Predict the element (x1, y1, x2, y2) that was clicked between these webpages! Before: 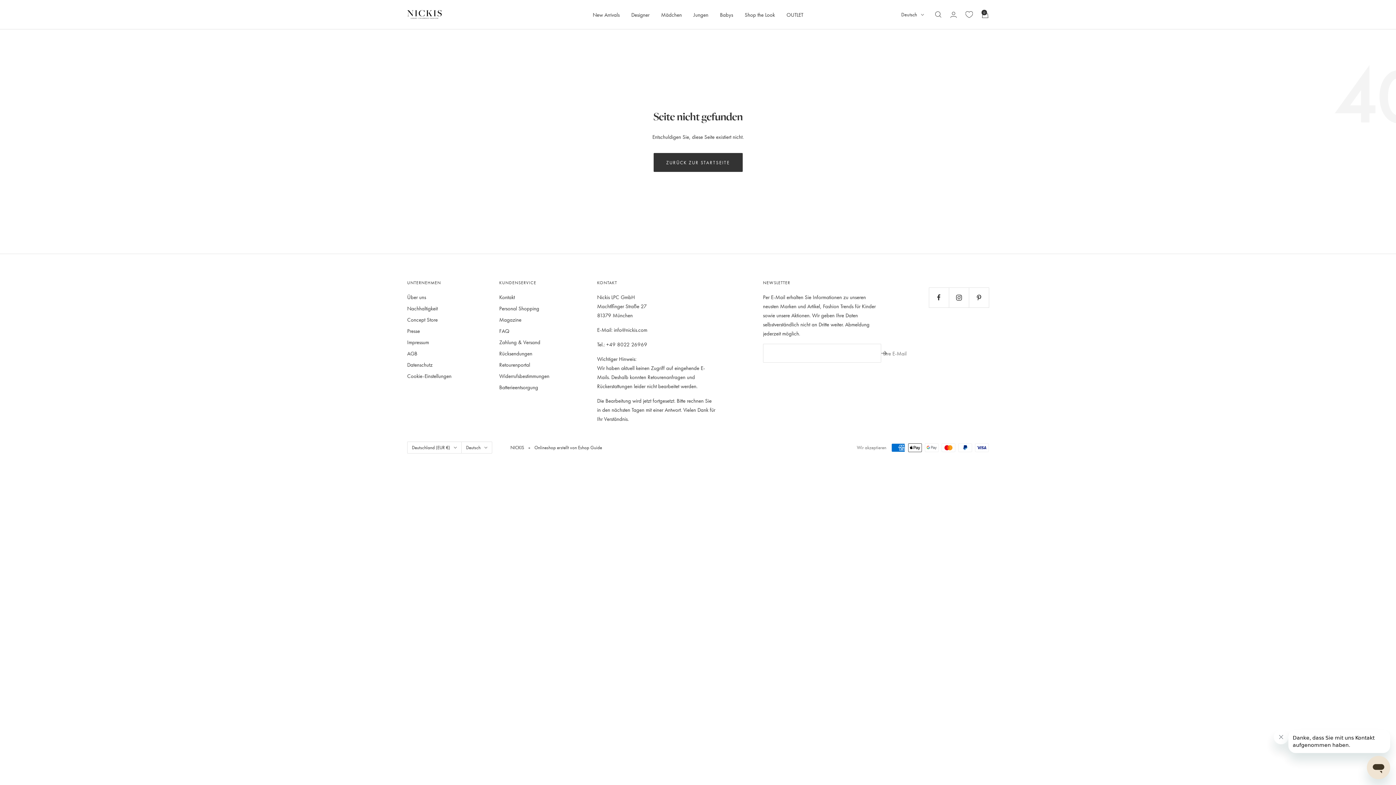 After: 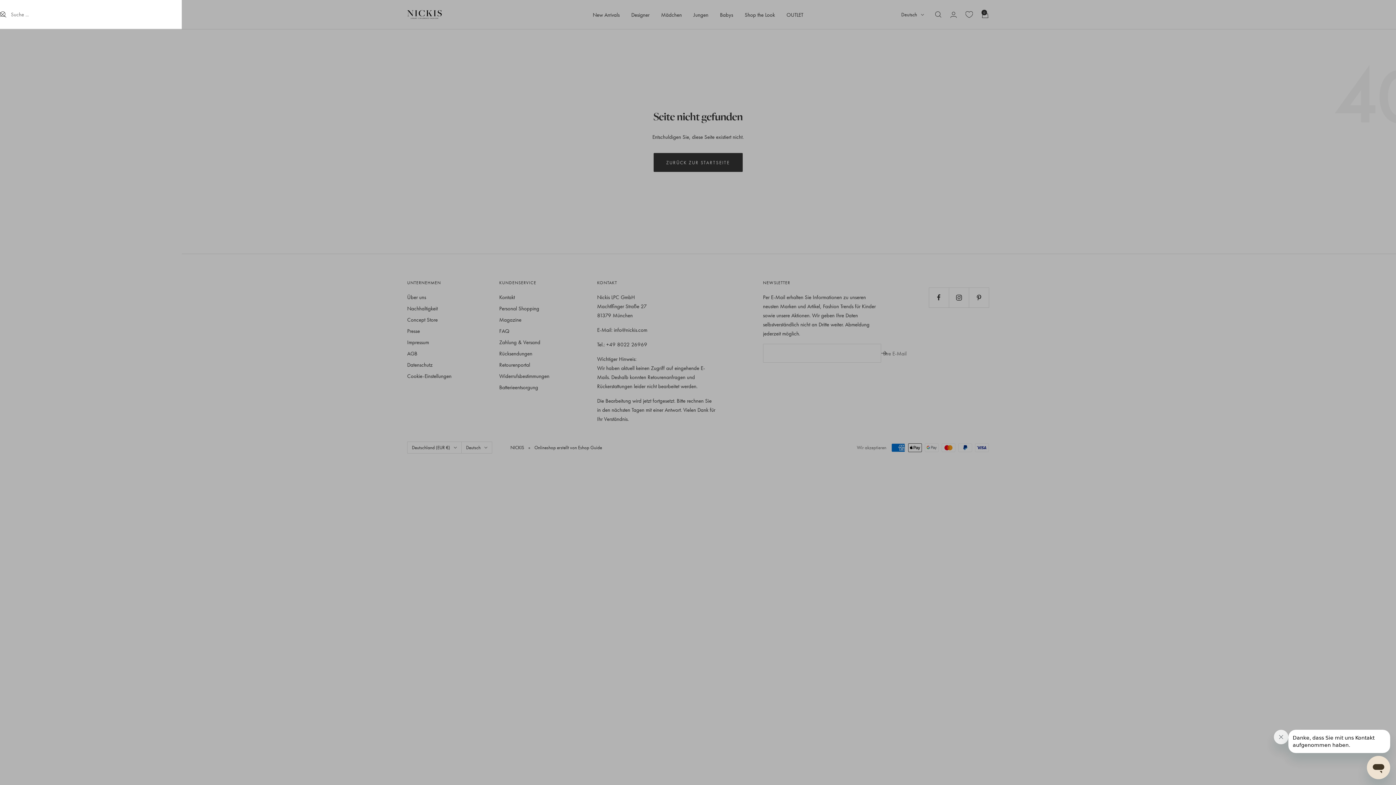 Action: bbox: (935, 11, 941, 17) label: Suche